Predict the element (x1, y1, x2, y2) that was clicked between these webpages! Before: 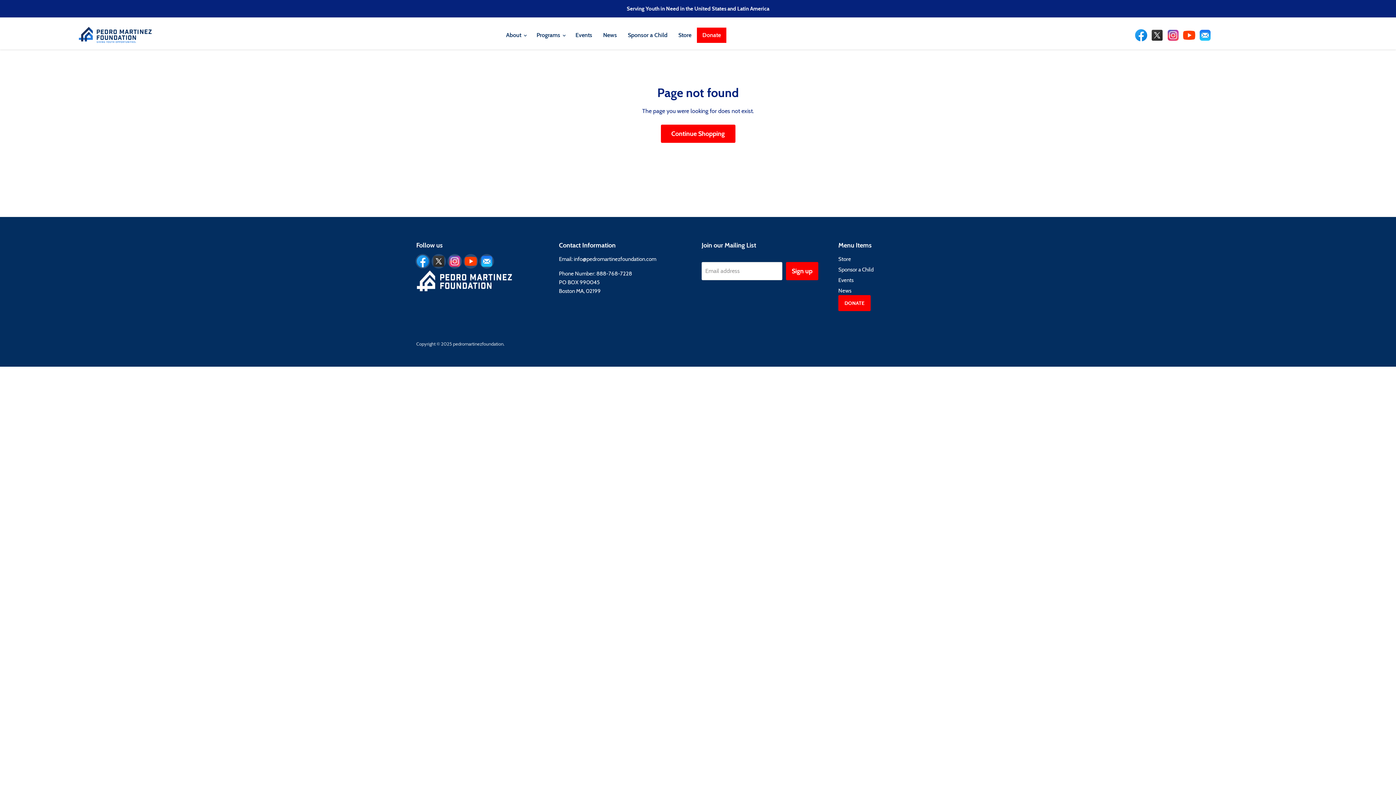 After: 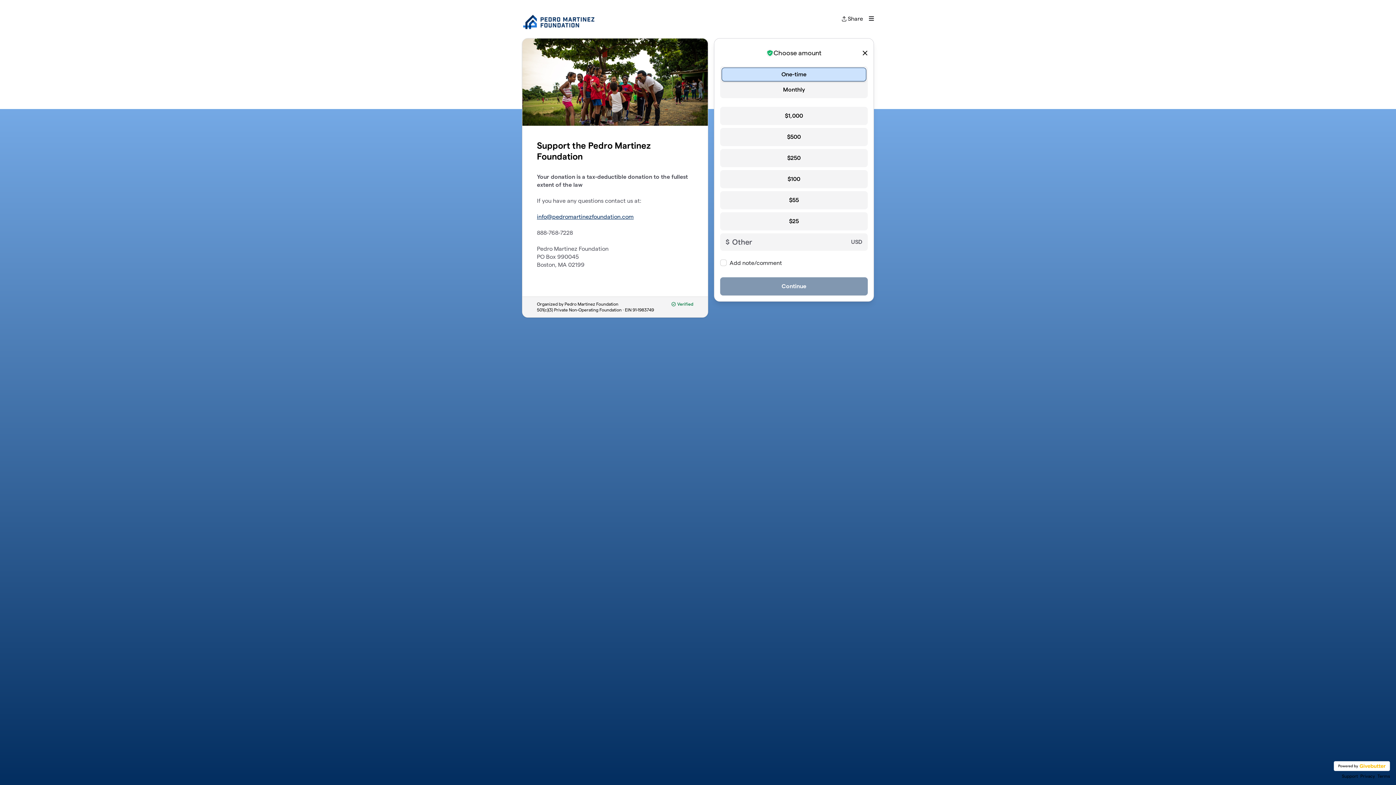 Action: bbox: (838, 295, 870, 311) label: DONATE